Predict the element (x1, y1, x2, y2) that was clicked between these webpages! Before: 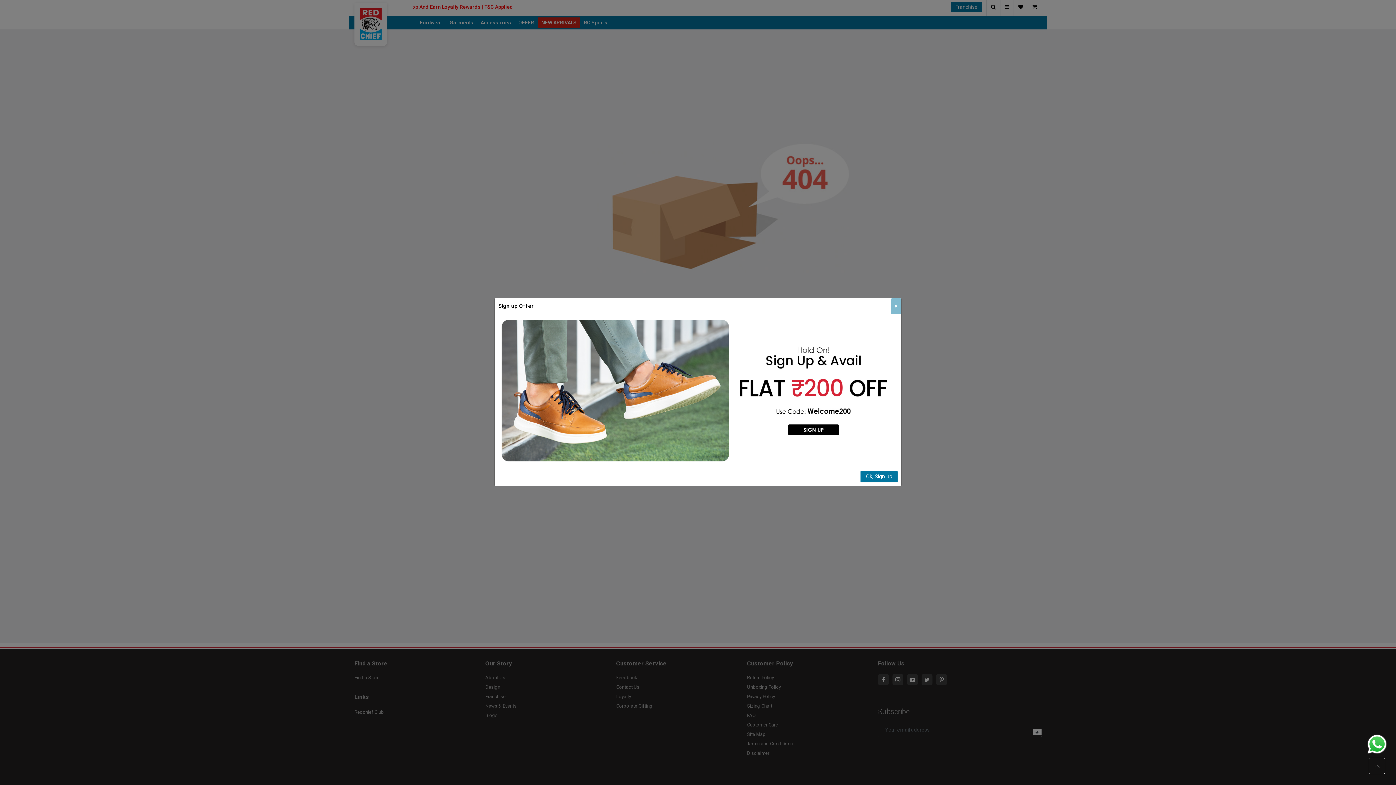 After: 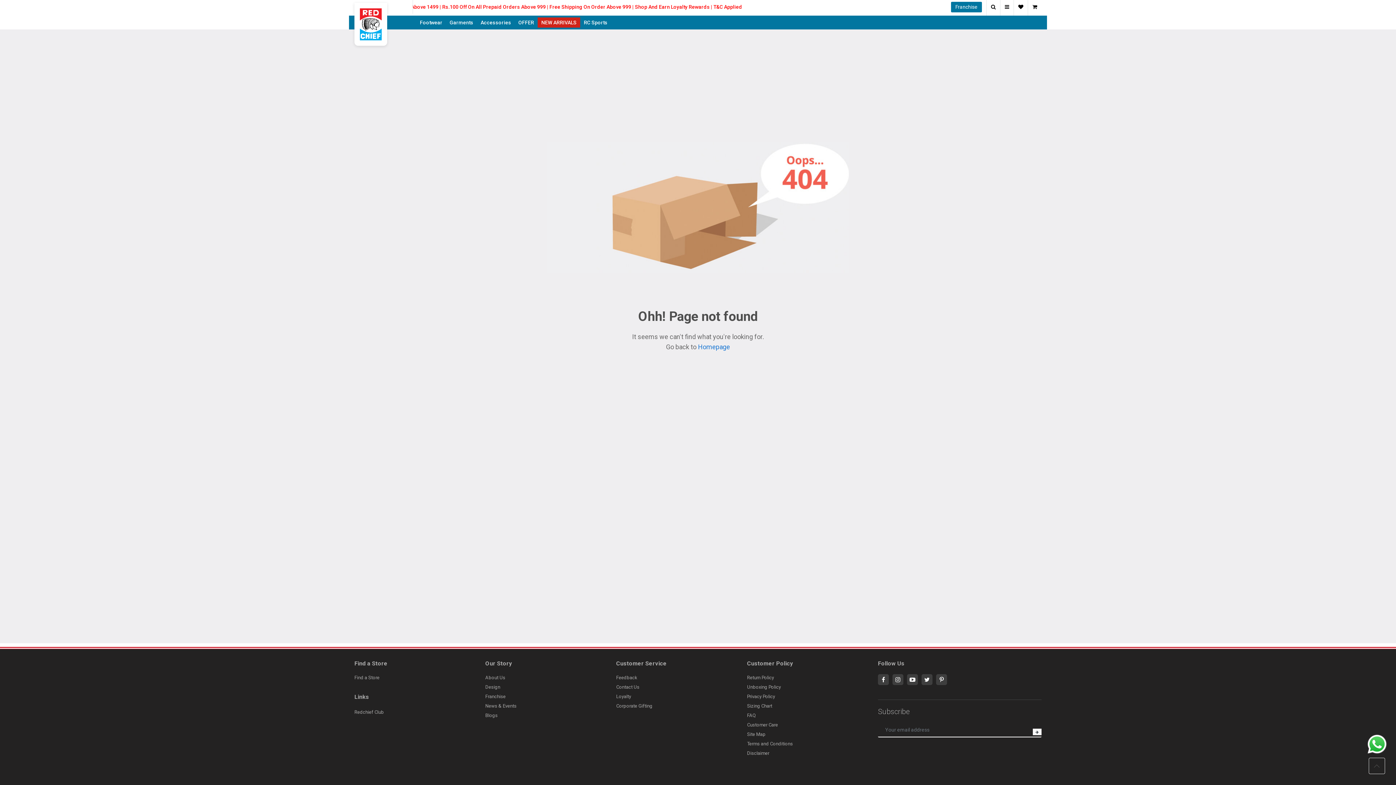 Action: label: Close bbox: (891, 298, 901, 314)